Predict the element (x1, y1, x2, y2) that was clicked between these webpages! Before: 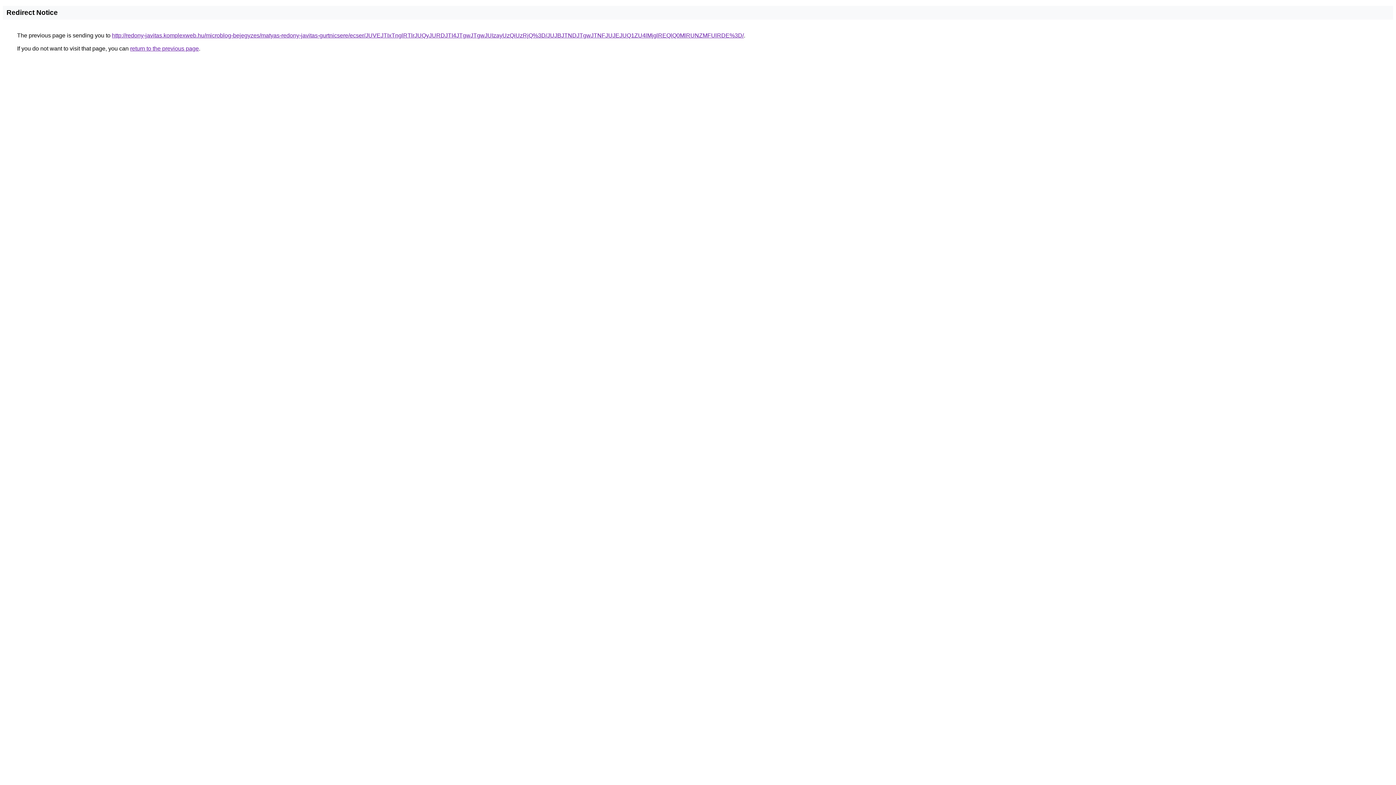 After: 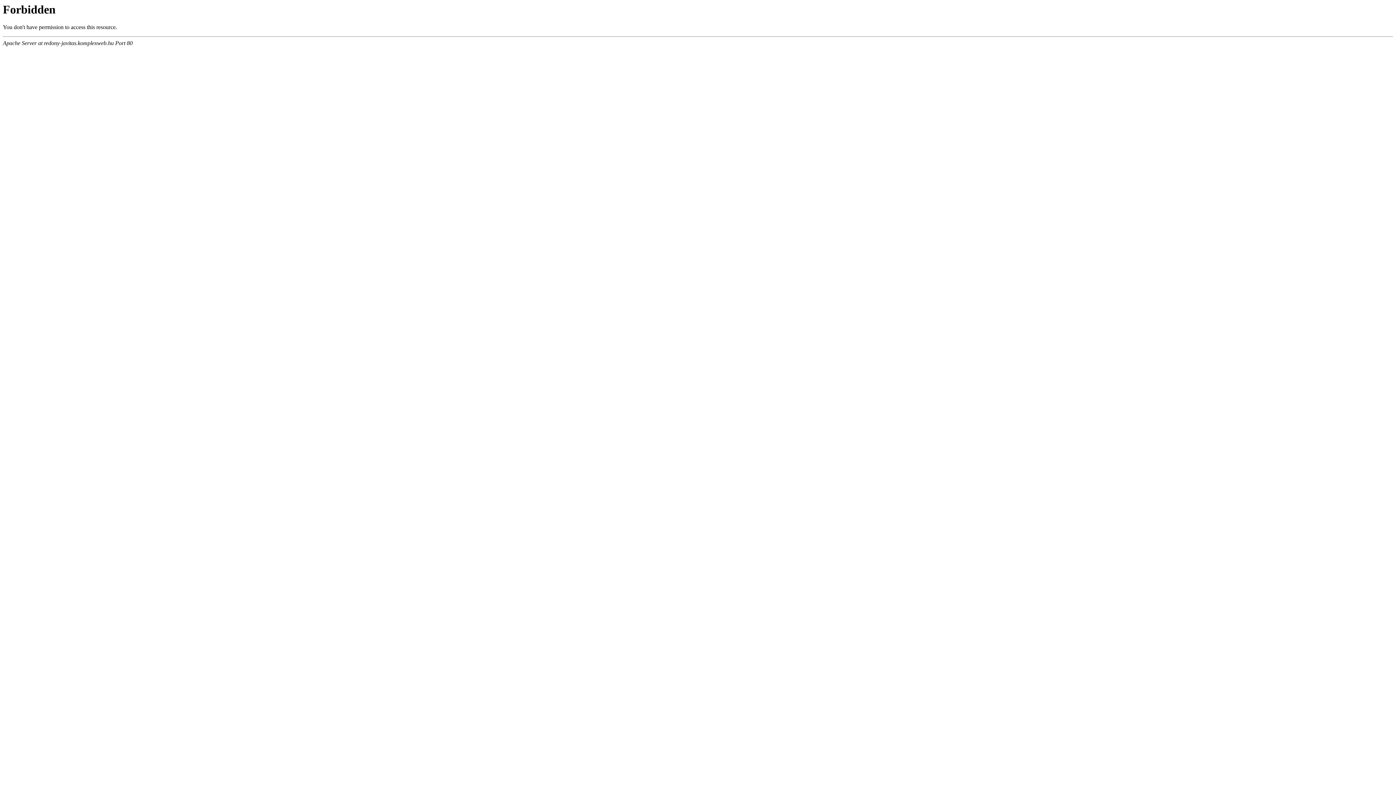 Action: label: http://redony-javitas.komplexweb.hu/microblog-bejegyzes/matyas-redony-javitas-gurtnicsere/ecser/JUVEJTIxTnglRTlrJUQyJURDJTI4JTgwJTgwJUIzayUzQiUzRjQ%3D/JUJBJTNDJTgwJTNFJUJEJUQ1ZU4lMjglREQlQ0MlRUNZMFUlRDE%3D/ bbox: (112, 32, 744, 38)